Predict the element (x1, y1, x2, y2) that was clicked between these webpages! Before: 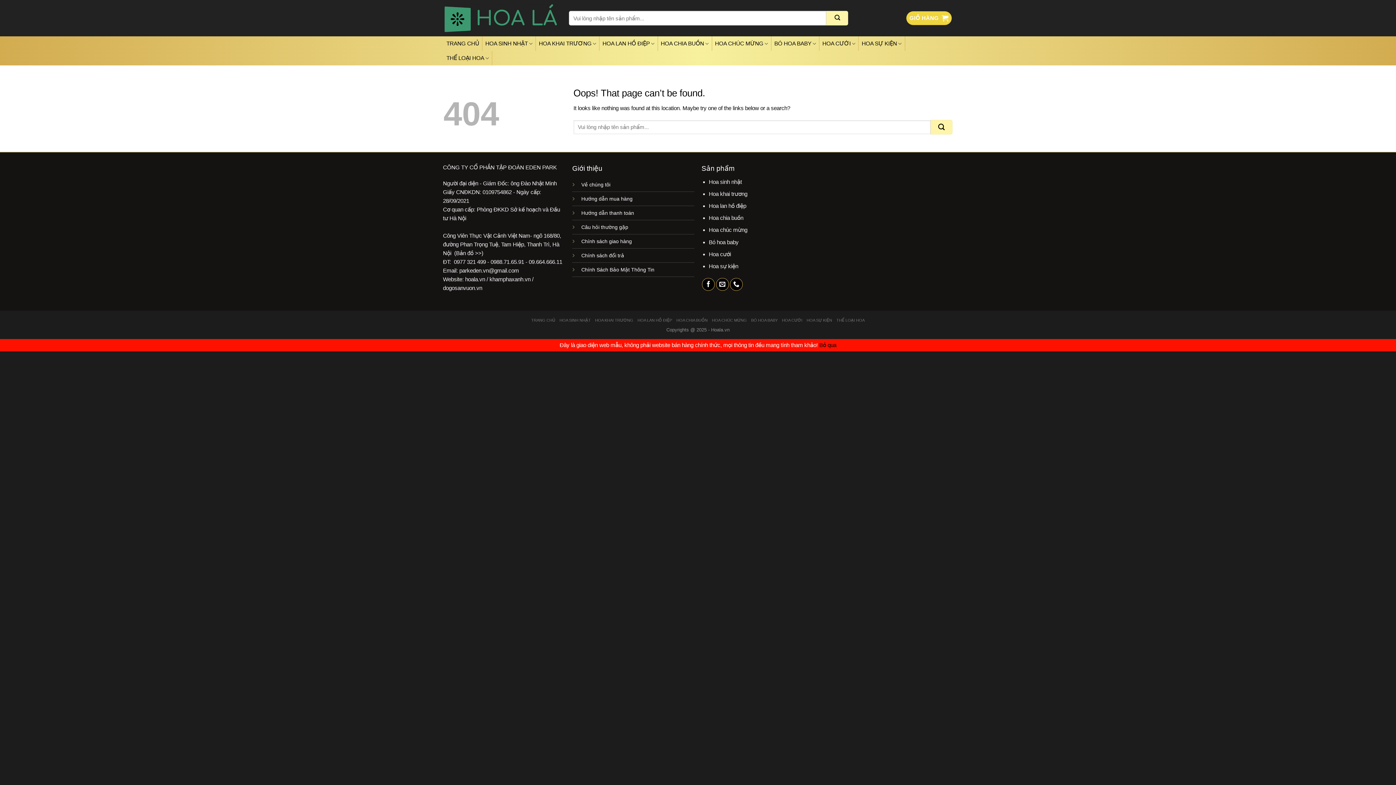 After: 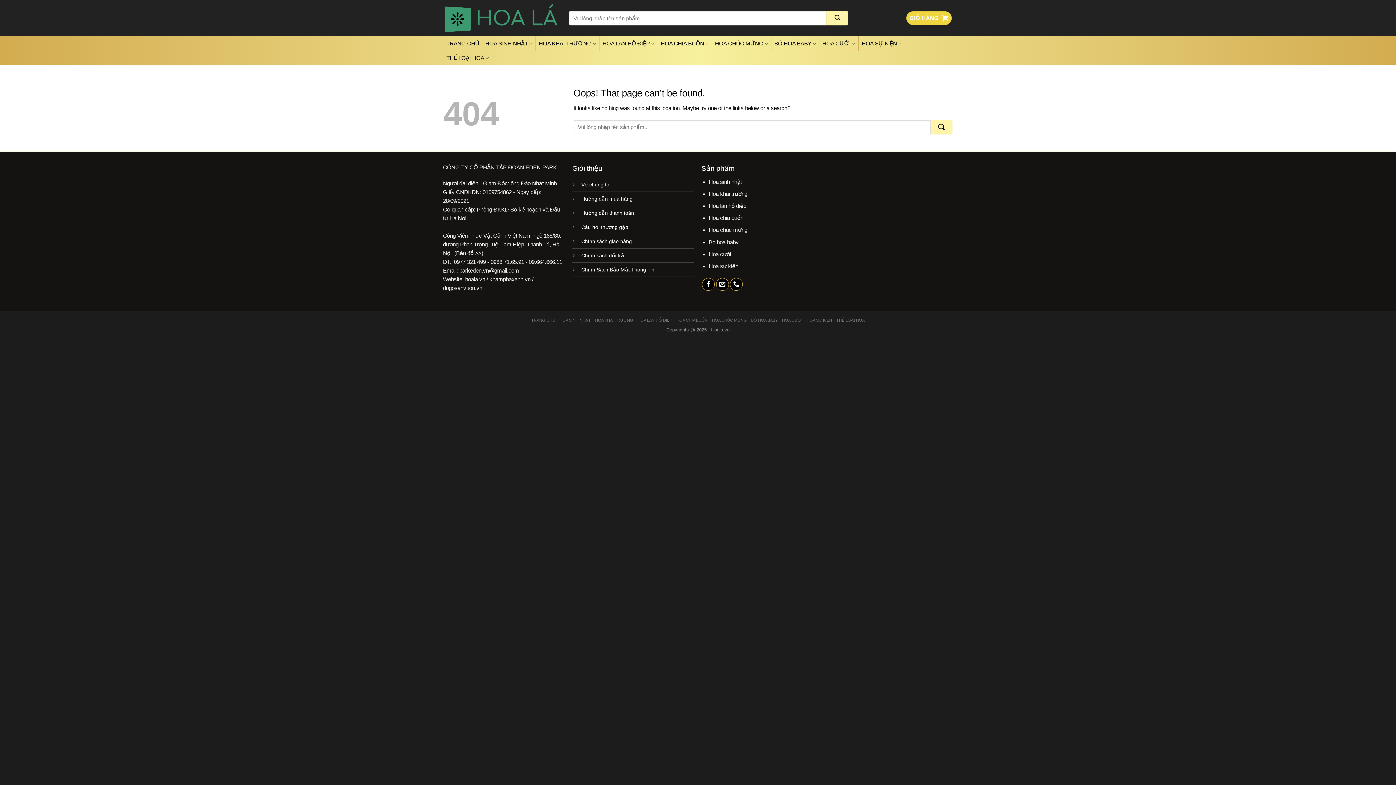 Action: bbox: (819, 342, 836, 348) label: Bỏ qua